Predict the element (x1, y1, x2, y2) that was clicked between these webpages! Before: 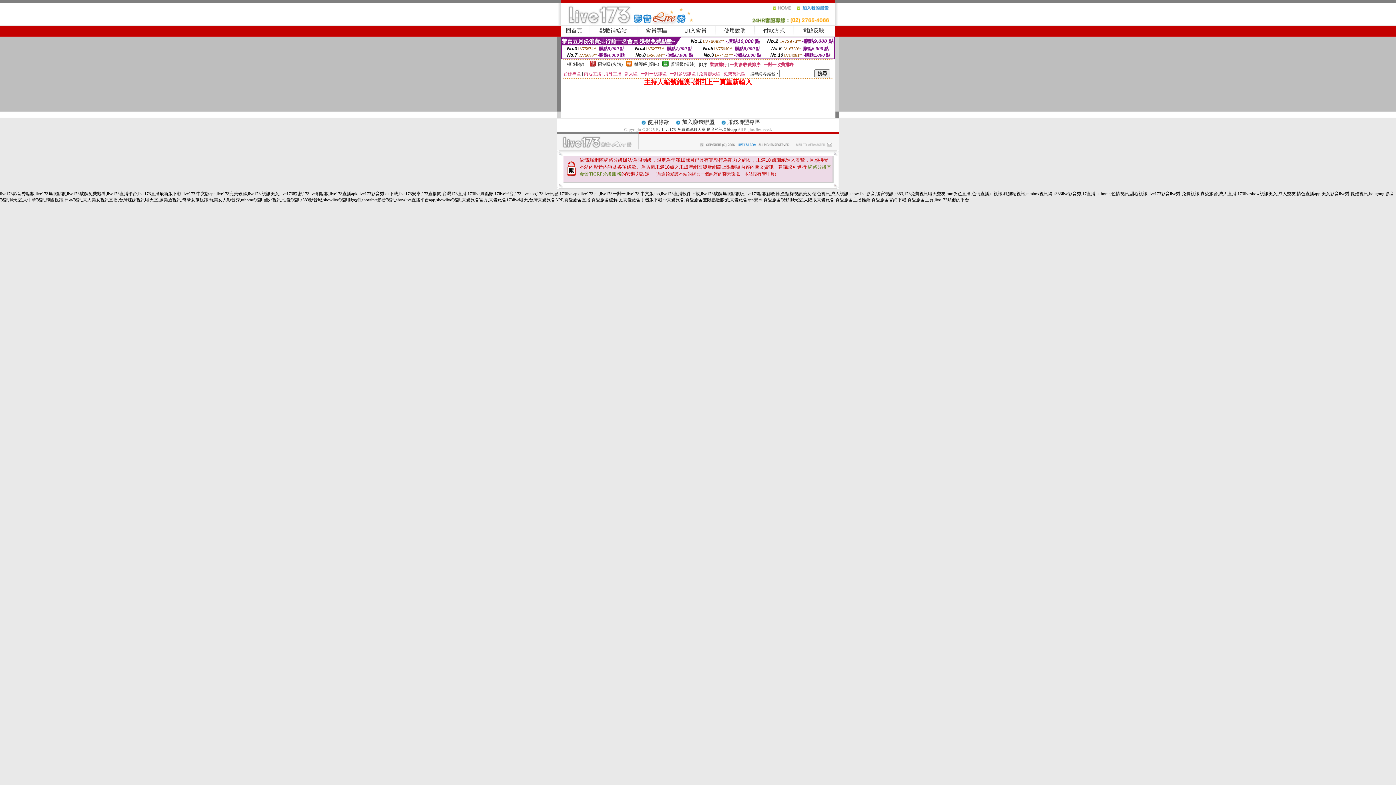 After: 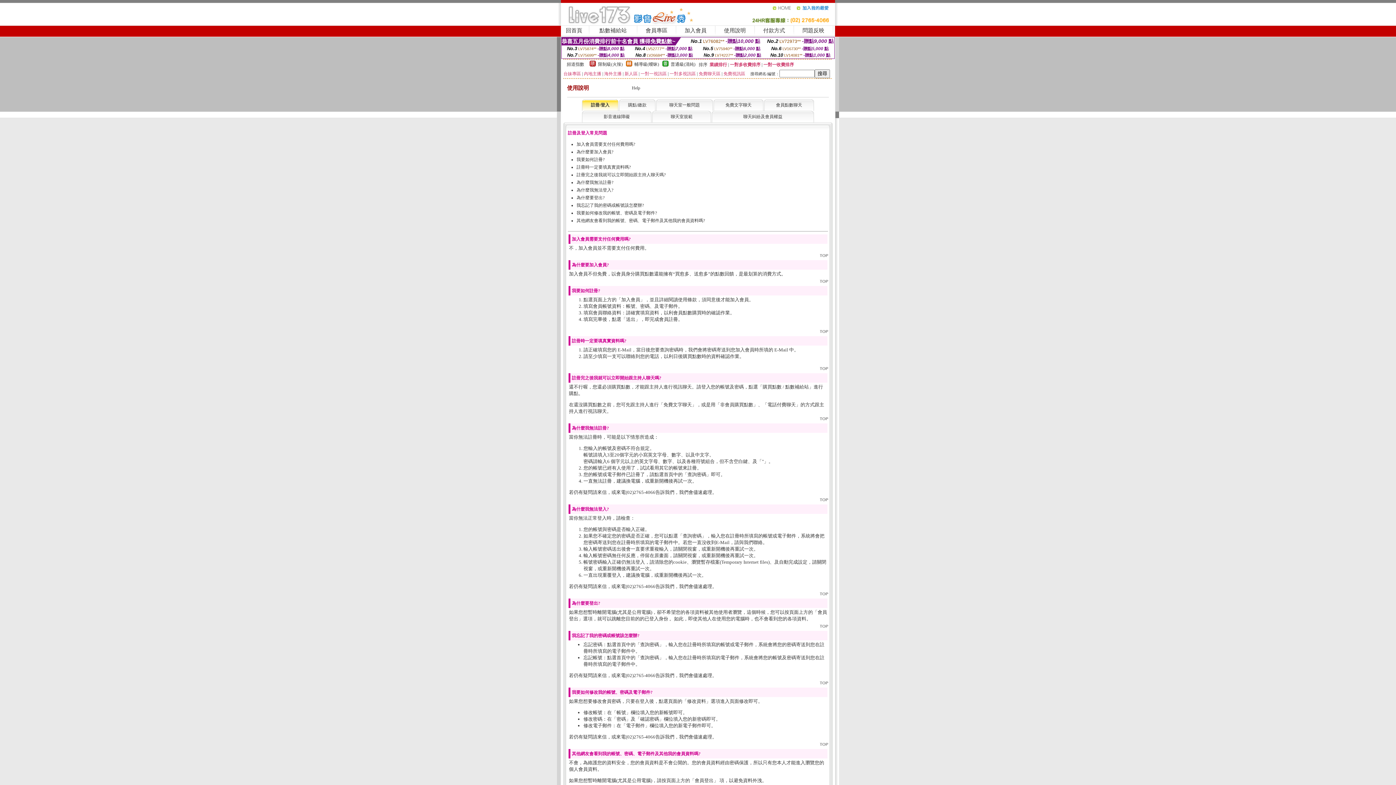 Action: bbox: (724, 27, 746, 33) label: 使用說明